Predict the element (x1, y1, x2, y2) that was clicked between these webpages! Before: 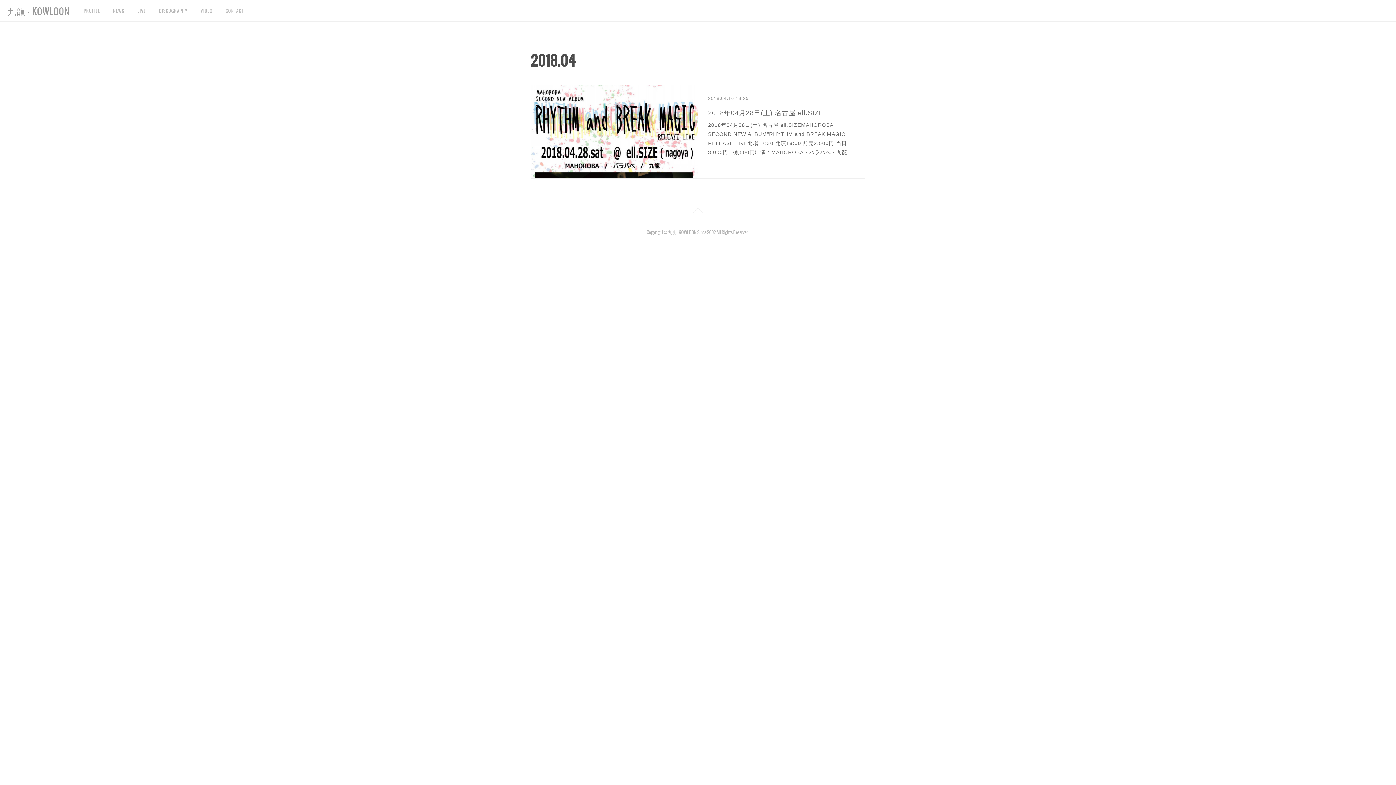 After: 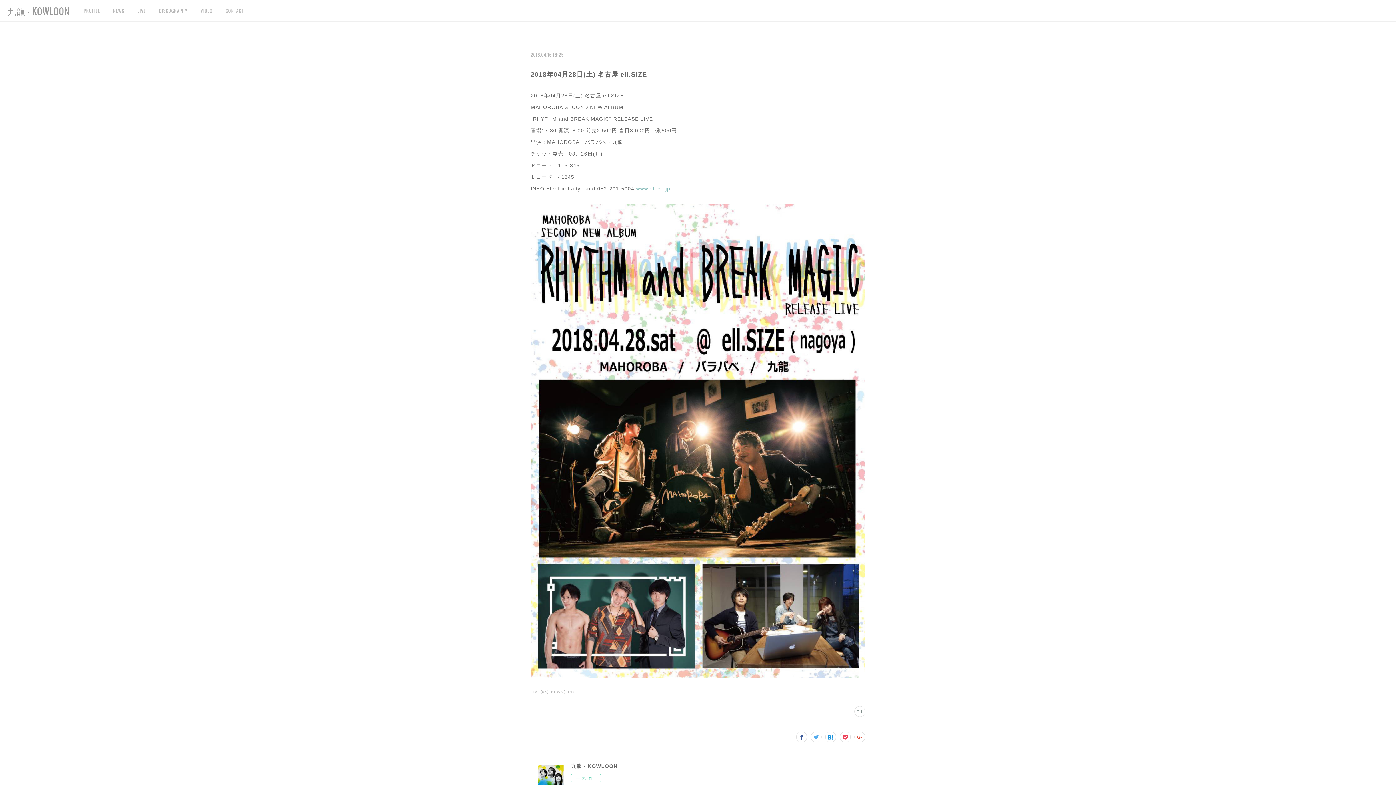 Action: bbox: (530, 84, 698, 178)